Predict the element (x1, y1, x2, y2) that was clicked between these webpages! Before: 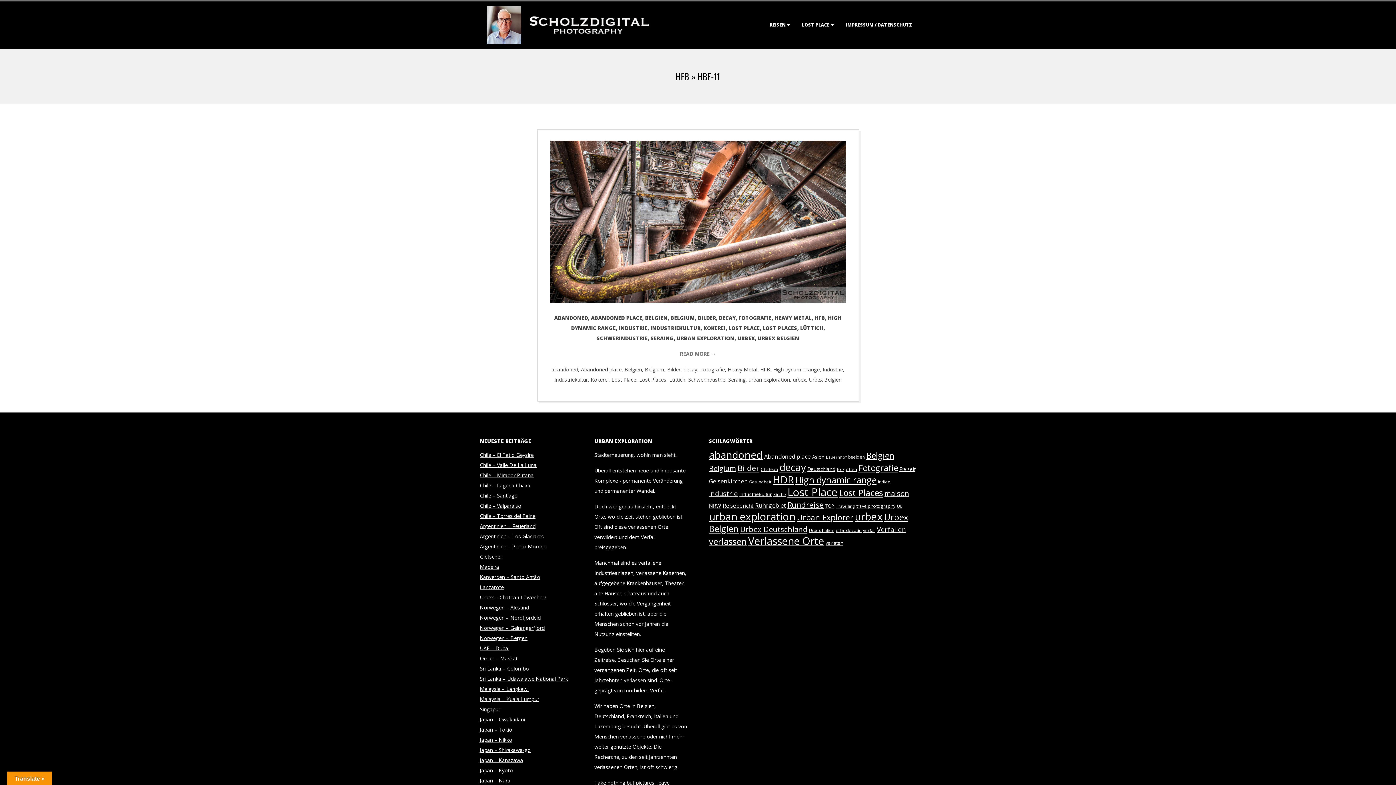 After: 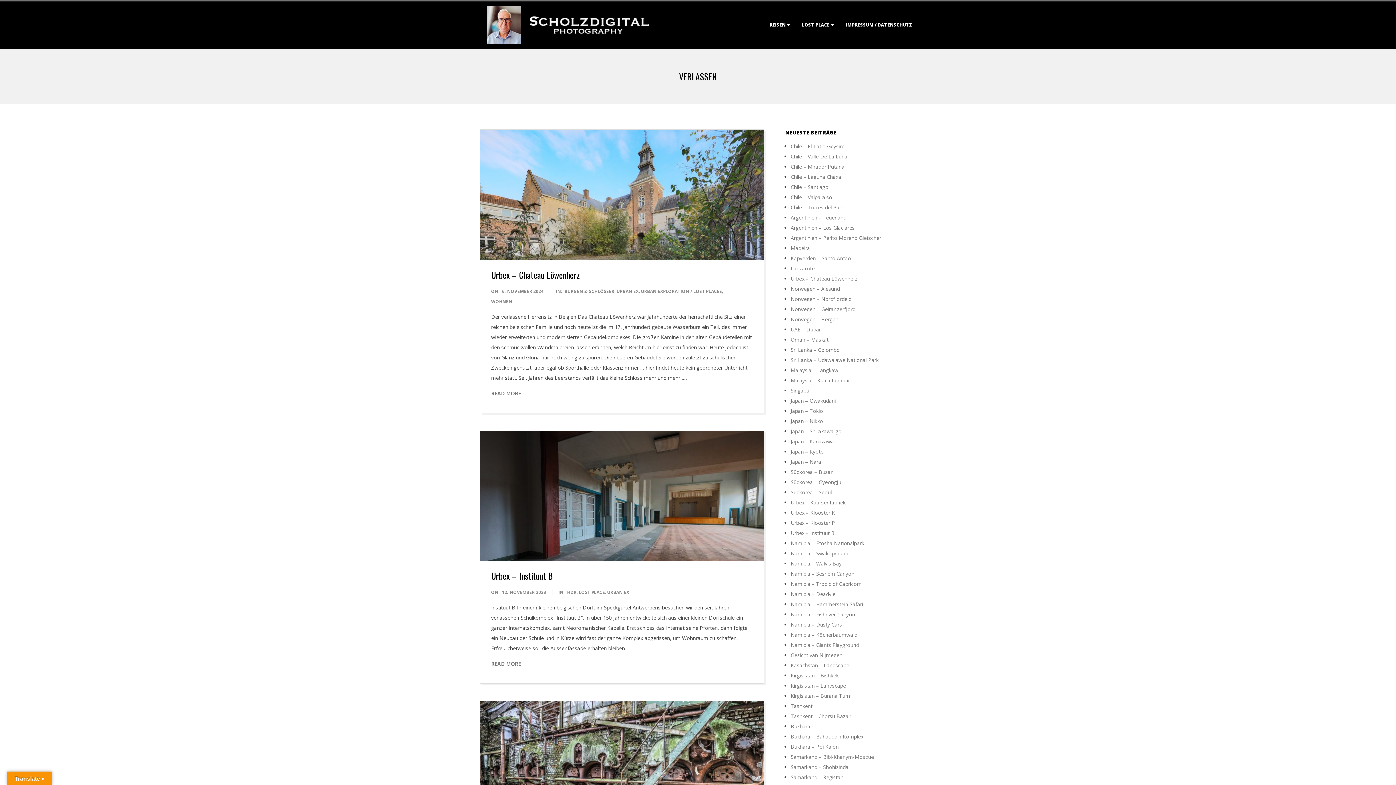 Action: label: verlassen (137 Einträge) bbox: (709, 535, 746, 547)